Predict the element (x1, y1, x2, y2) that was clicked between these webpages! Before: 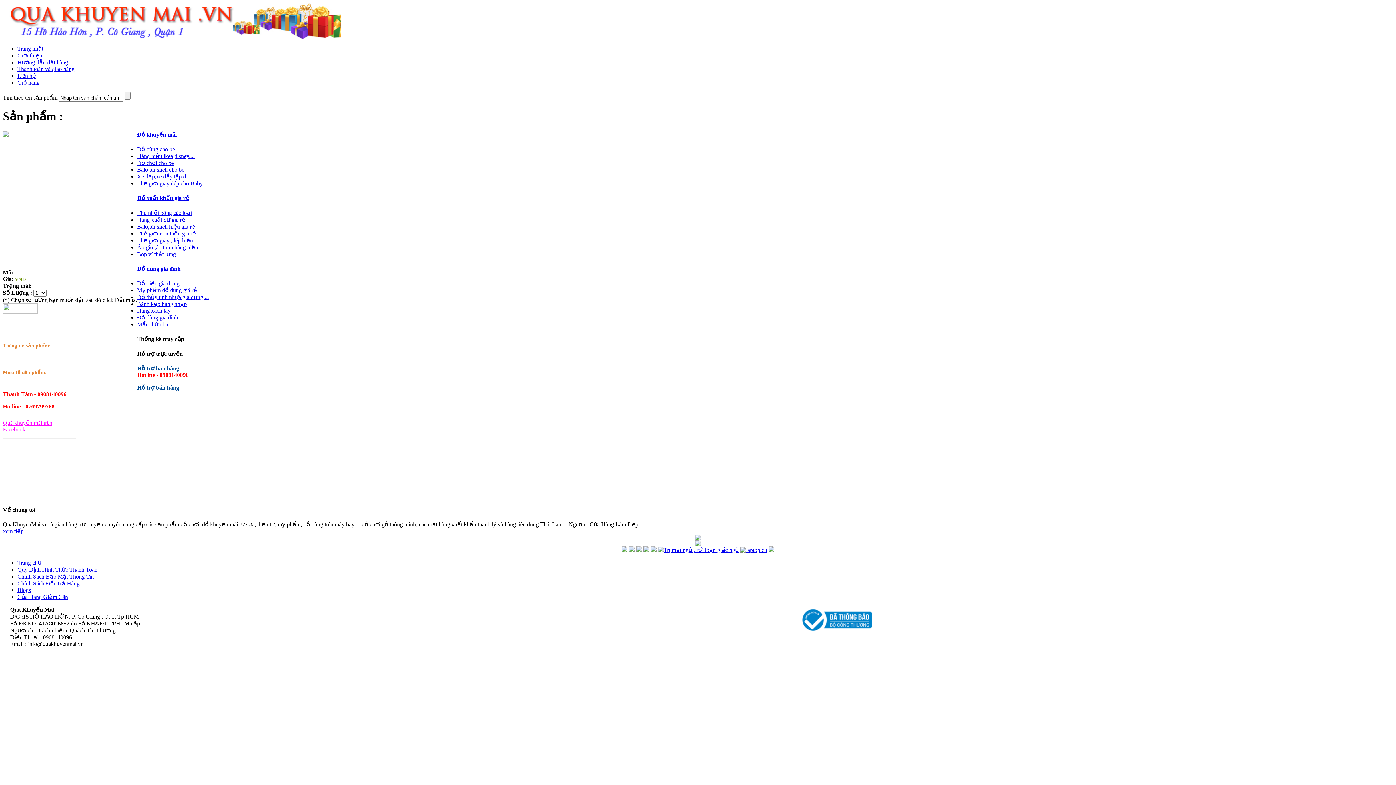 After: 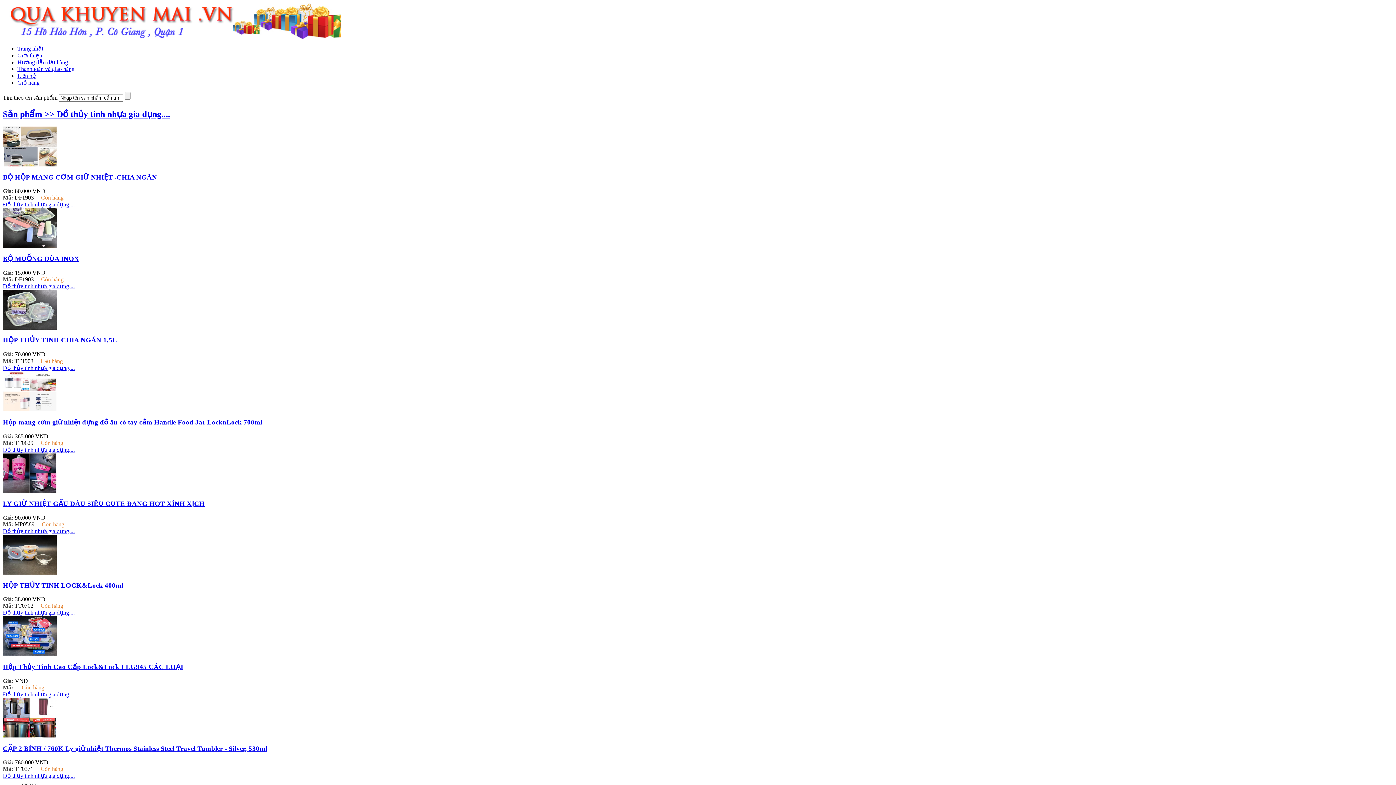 Action: bbox: (137, 294, 209, 300) label: Đồ thủy tinh nhựa gia dụng....